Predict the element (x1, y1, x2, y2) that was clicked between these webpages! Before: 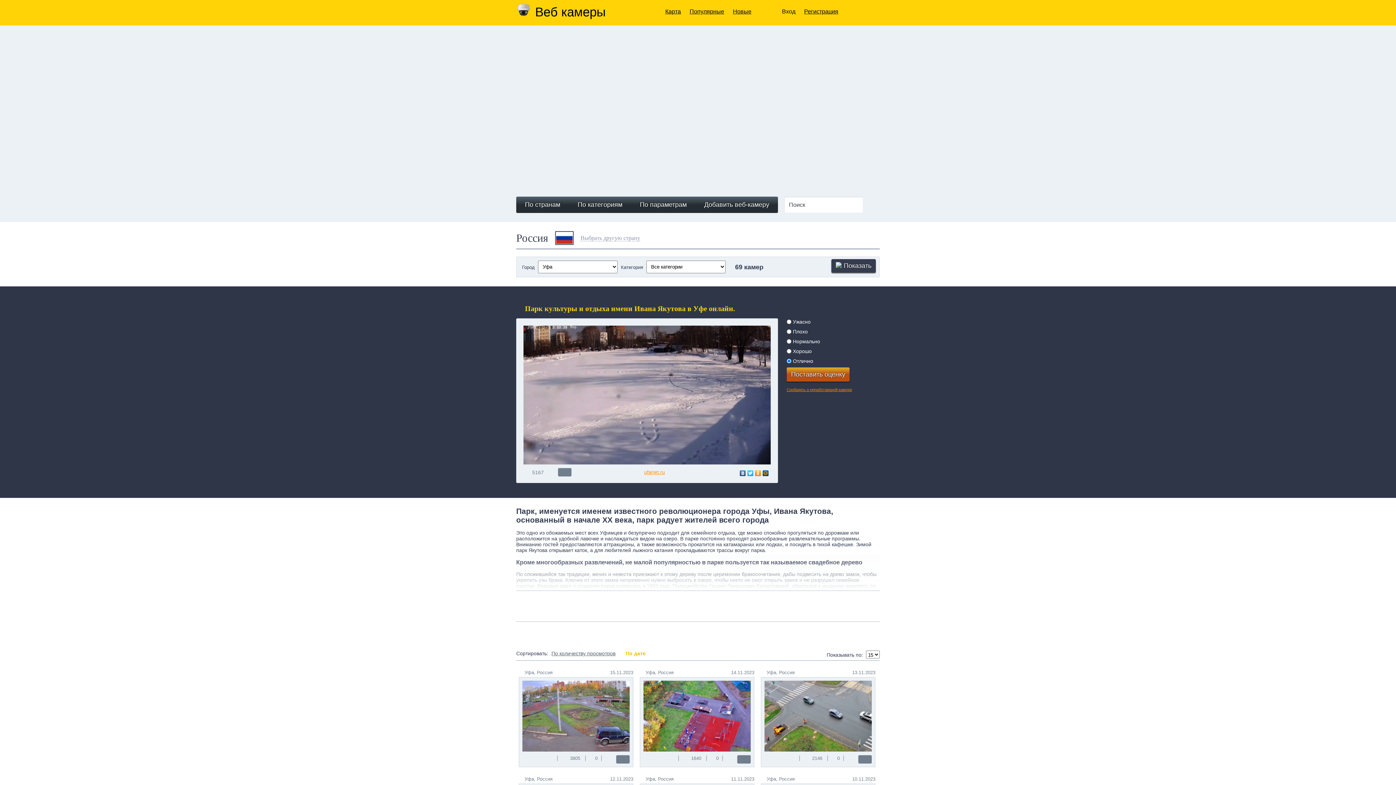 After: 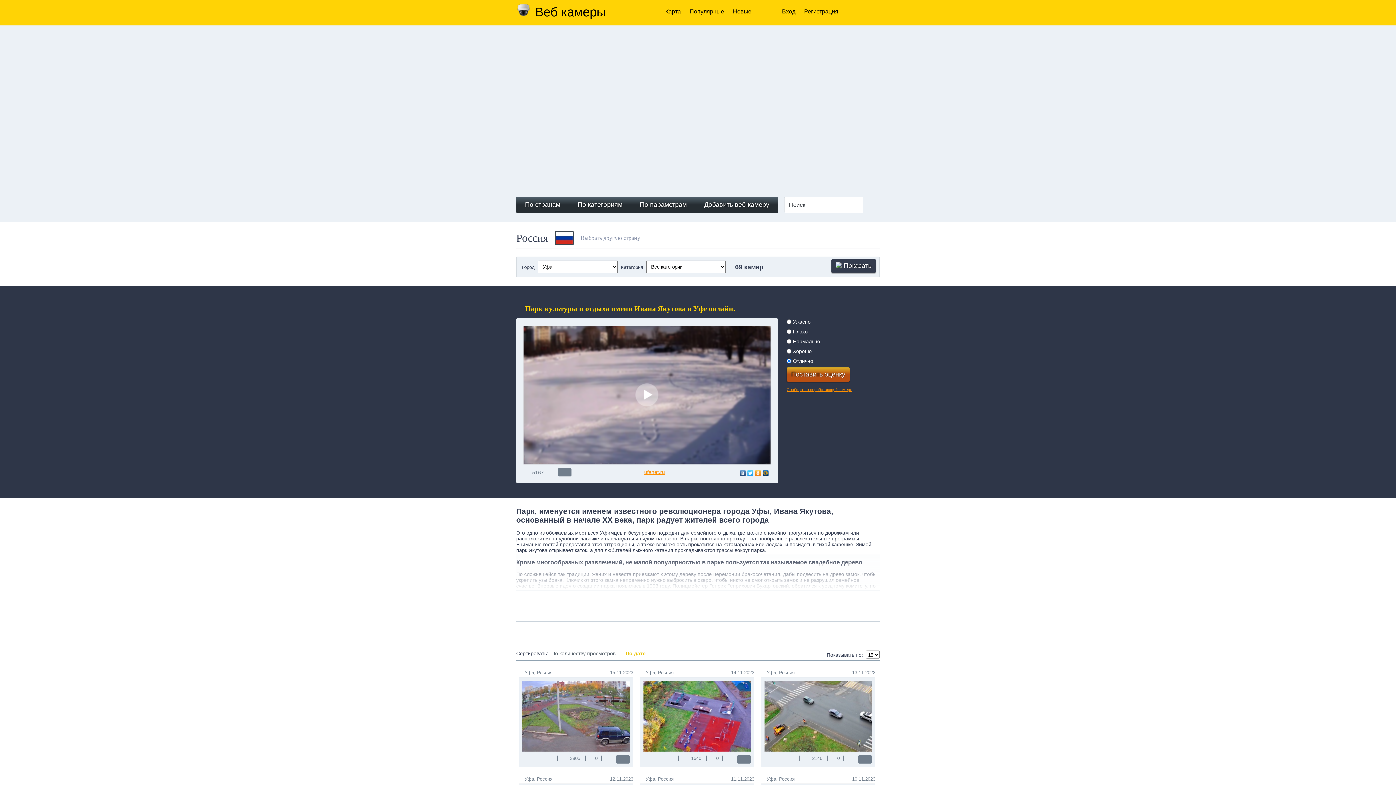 Action: bbox: (523, 325, 770, 464)